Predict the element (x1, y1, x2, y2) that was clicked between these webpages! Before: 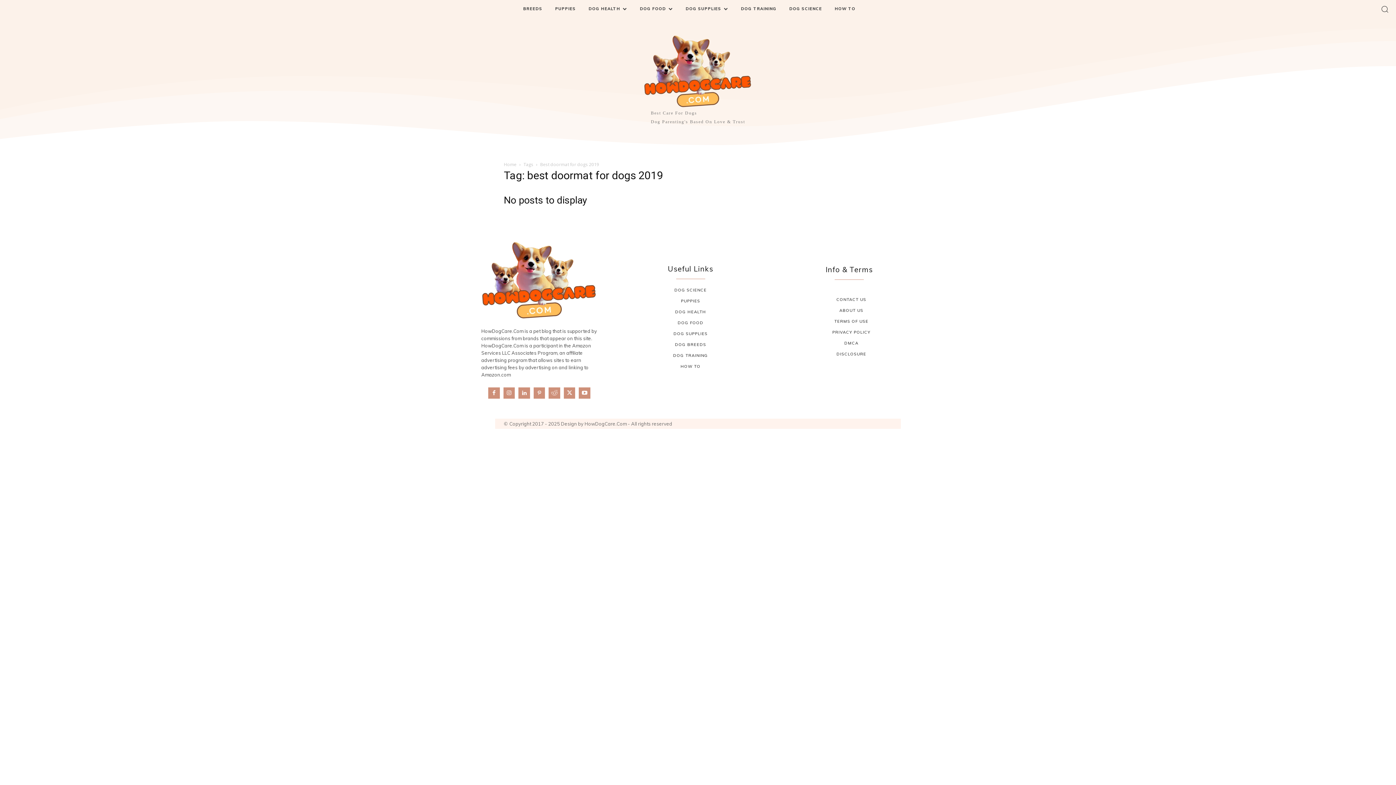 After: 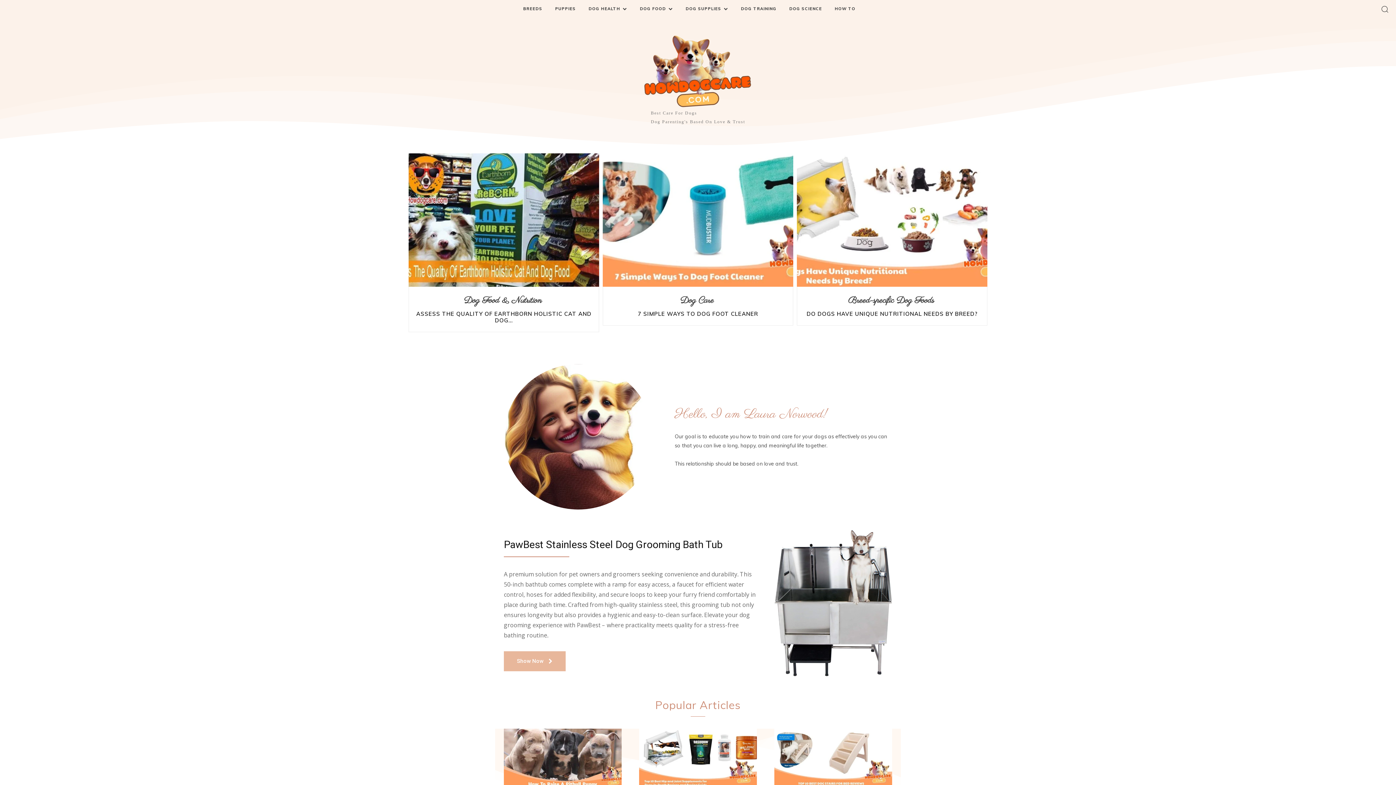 Action: label: Best Care For Dogs

Dog Parenting's Based On Love & Trust bbox: (0, 33, 1396, 131)